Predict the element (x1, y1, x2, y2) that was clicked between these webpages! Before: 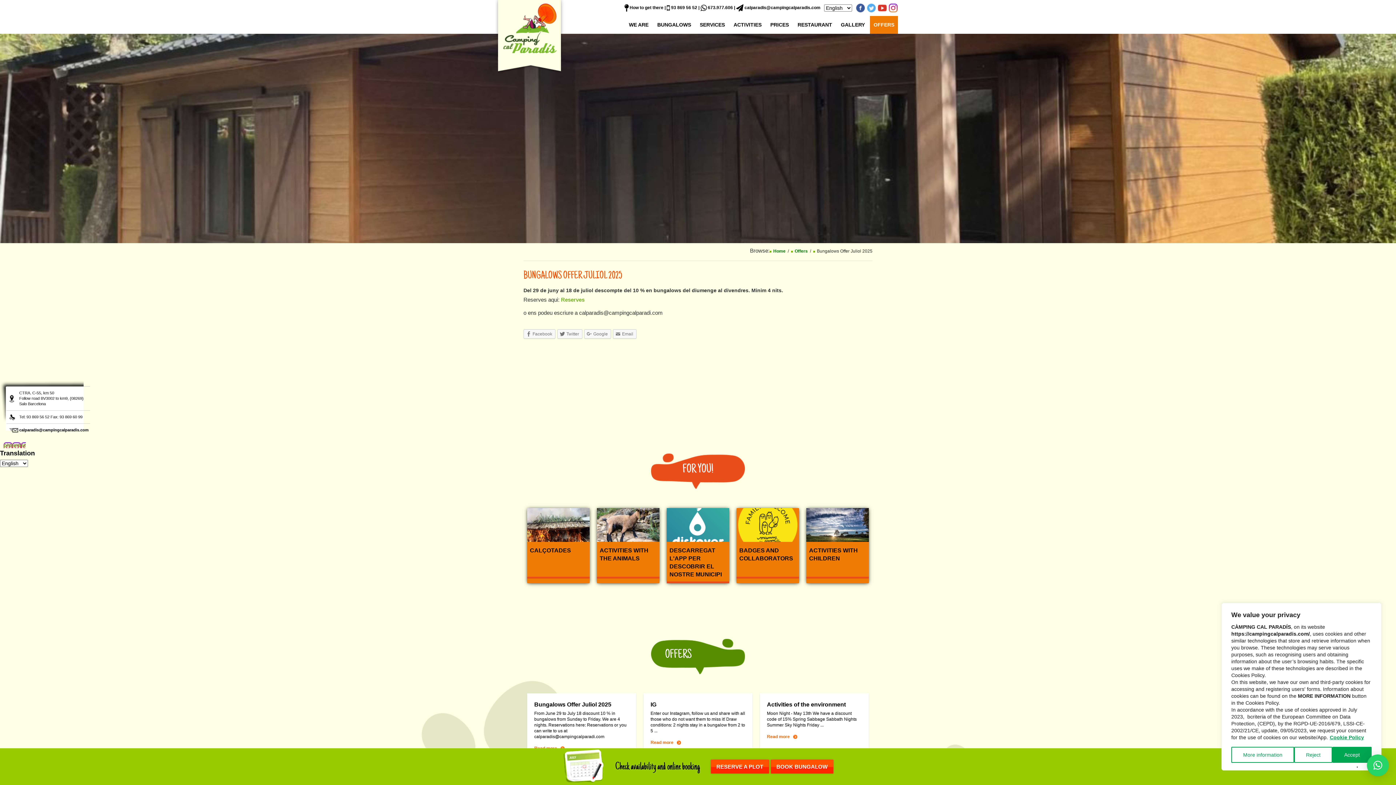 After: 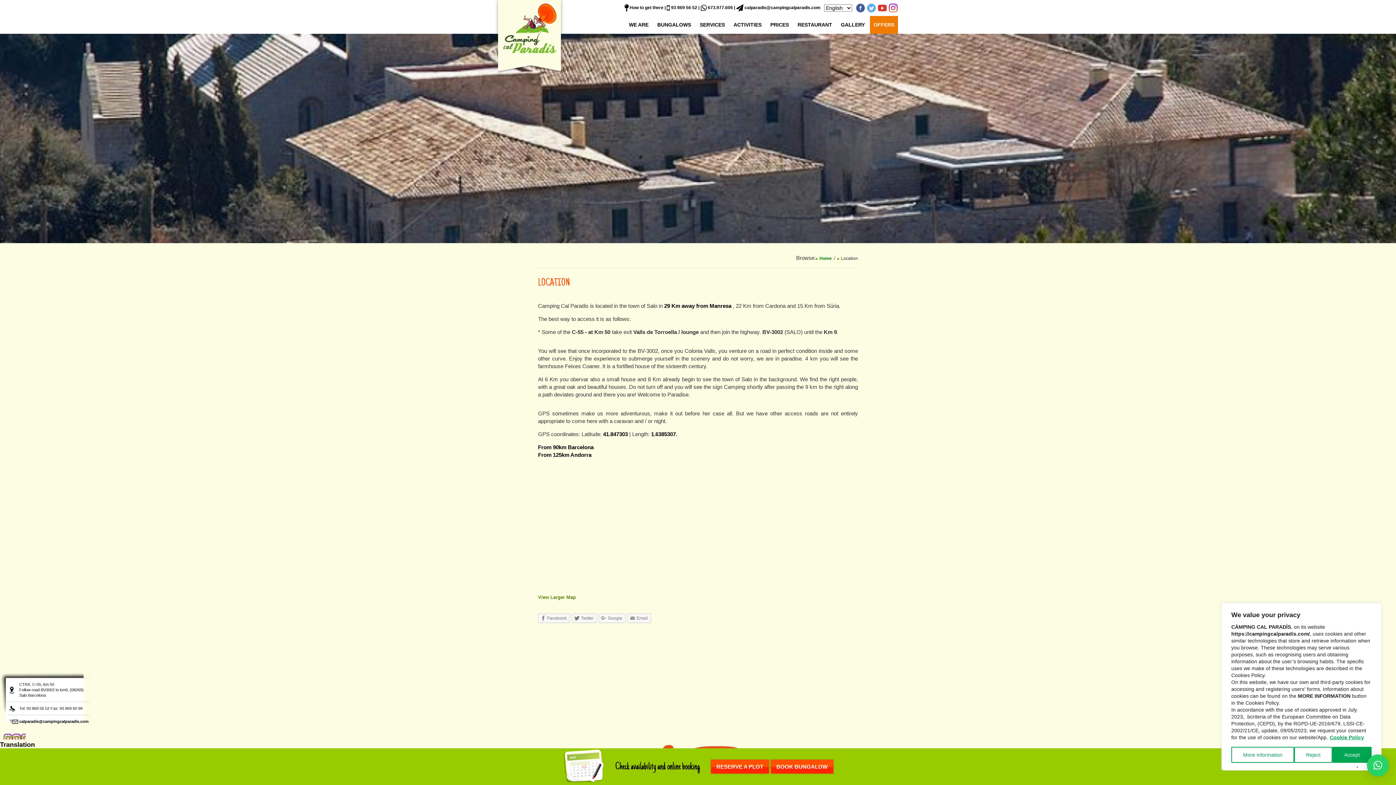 Action: label:  How to get there bbox: (628, 5, 663, 10)